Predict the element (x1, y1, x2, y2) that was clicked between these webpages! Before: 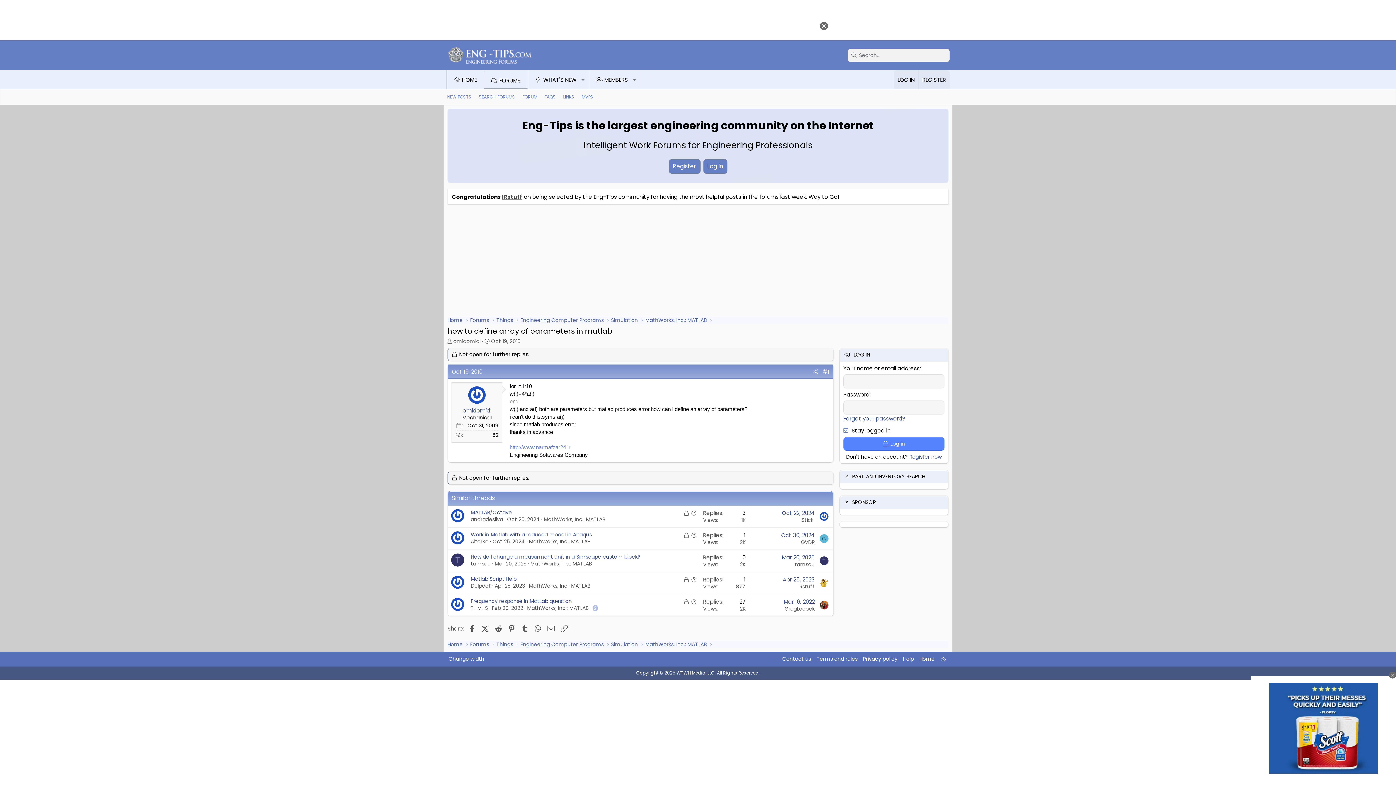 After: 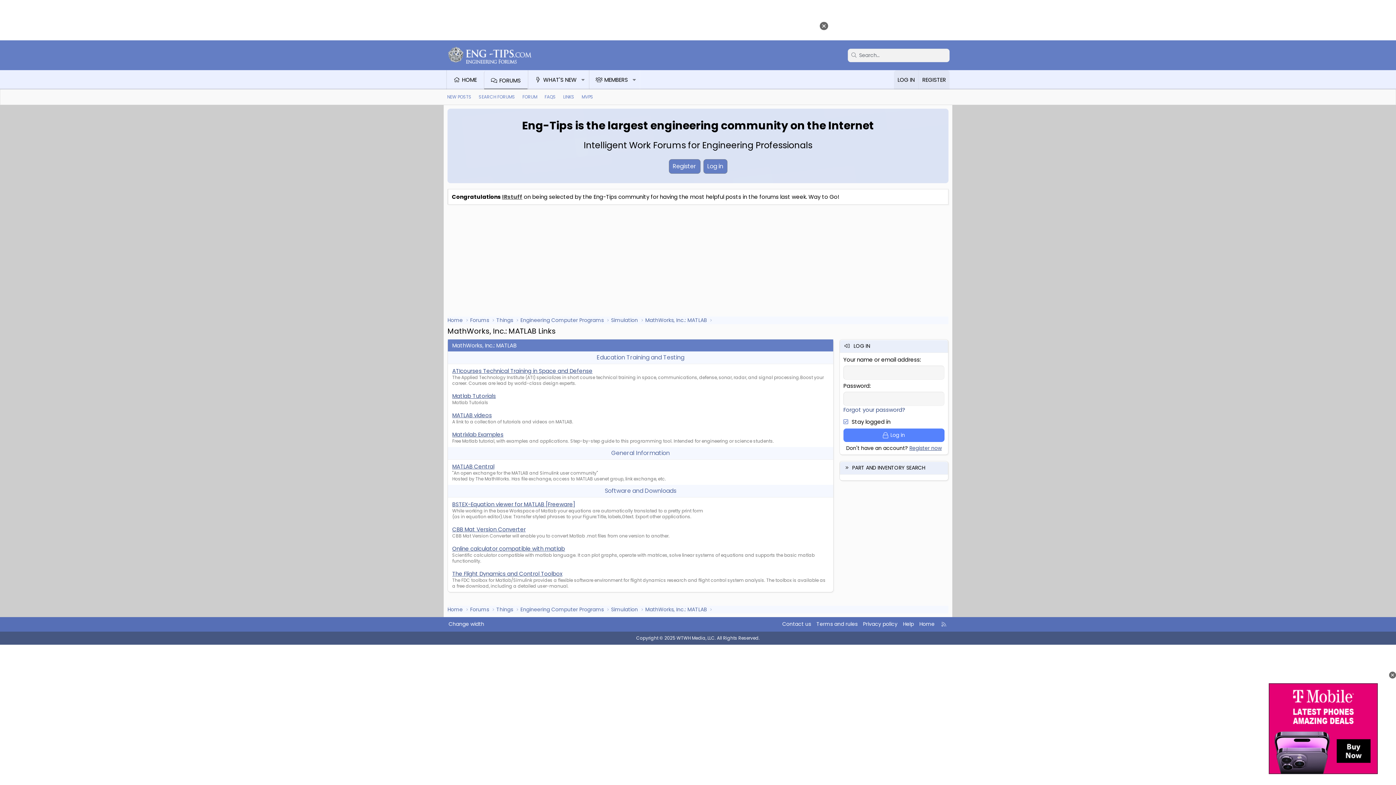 Action: bbox: (559, 91, 578, 102) label: LINKS